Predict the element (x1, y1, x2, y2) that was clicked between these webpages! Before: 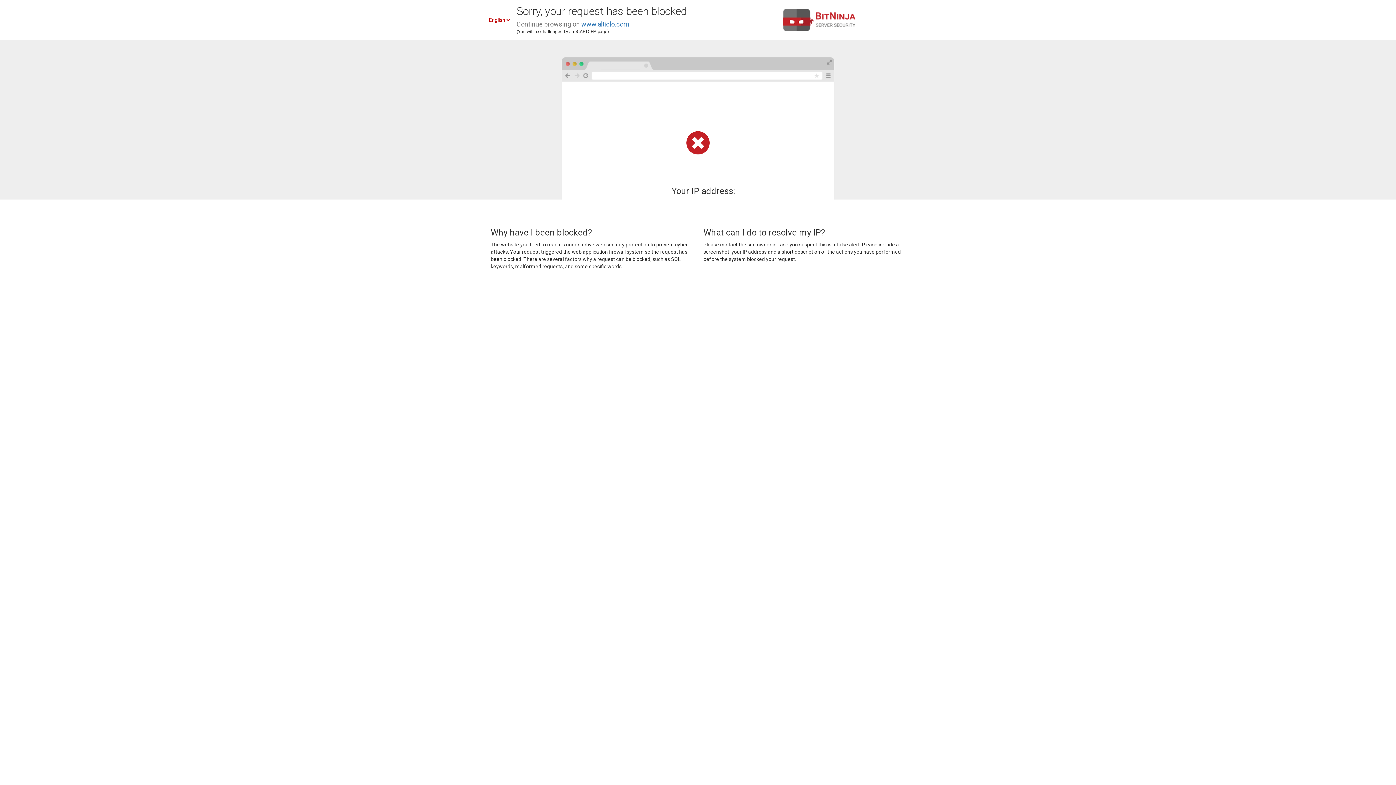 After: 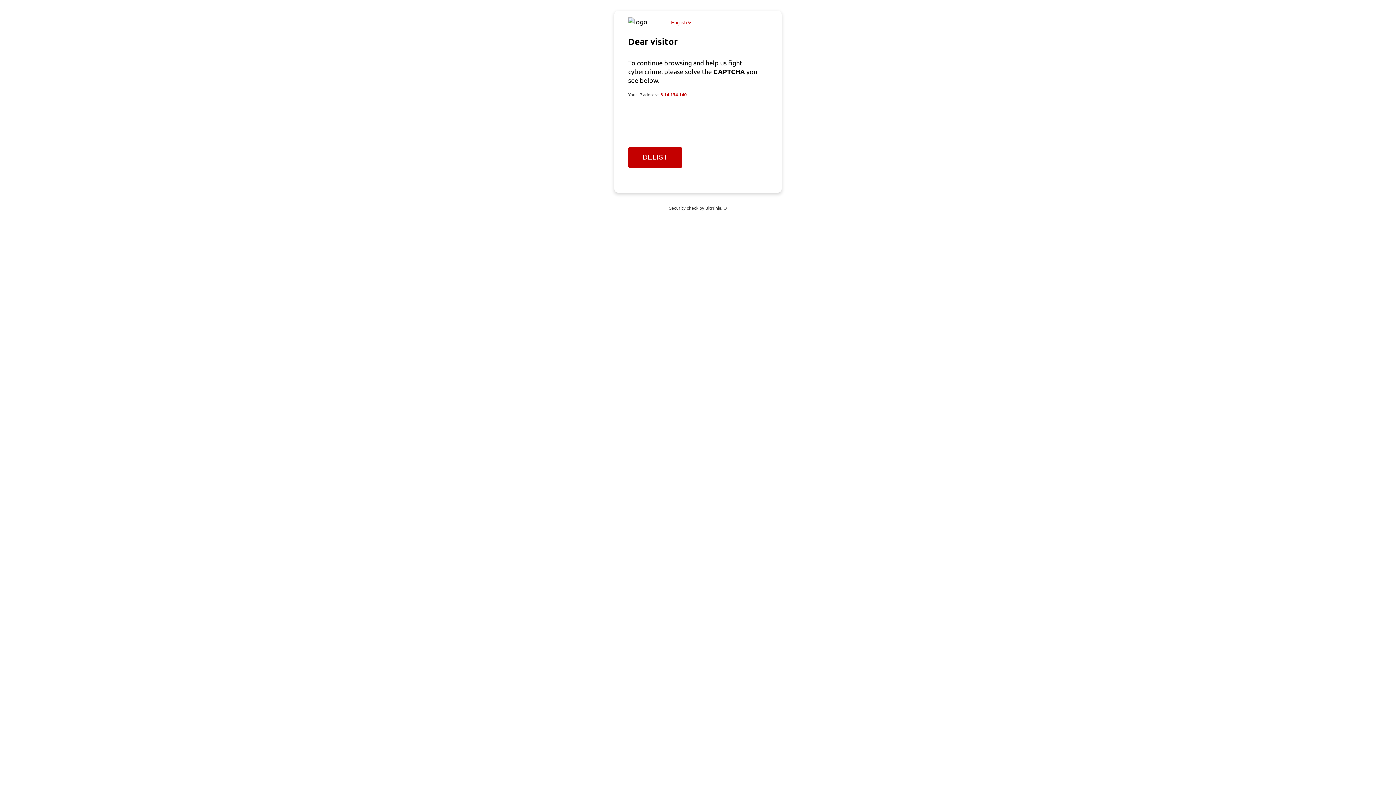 Action: bbox: (581, 20, 629, 28) label: www.alticlo.com